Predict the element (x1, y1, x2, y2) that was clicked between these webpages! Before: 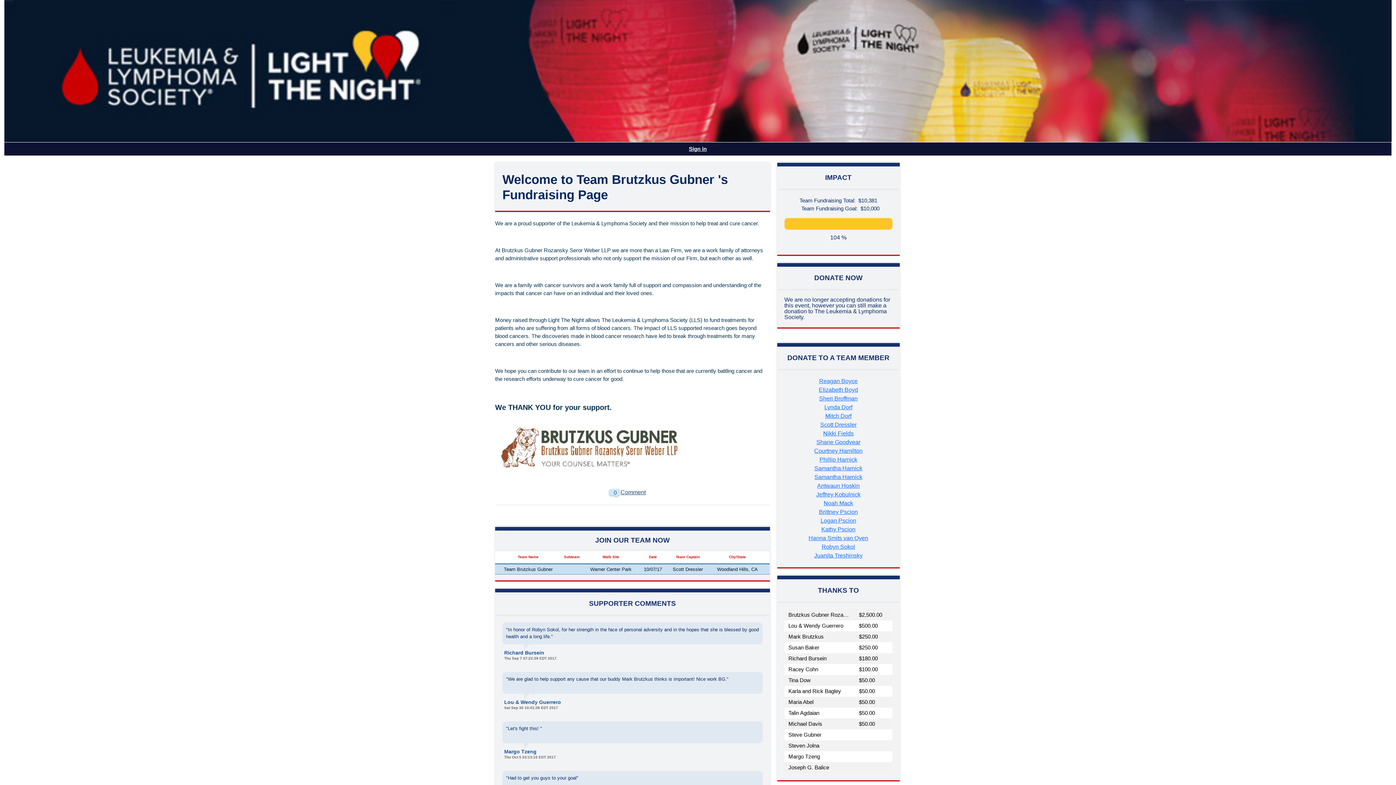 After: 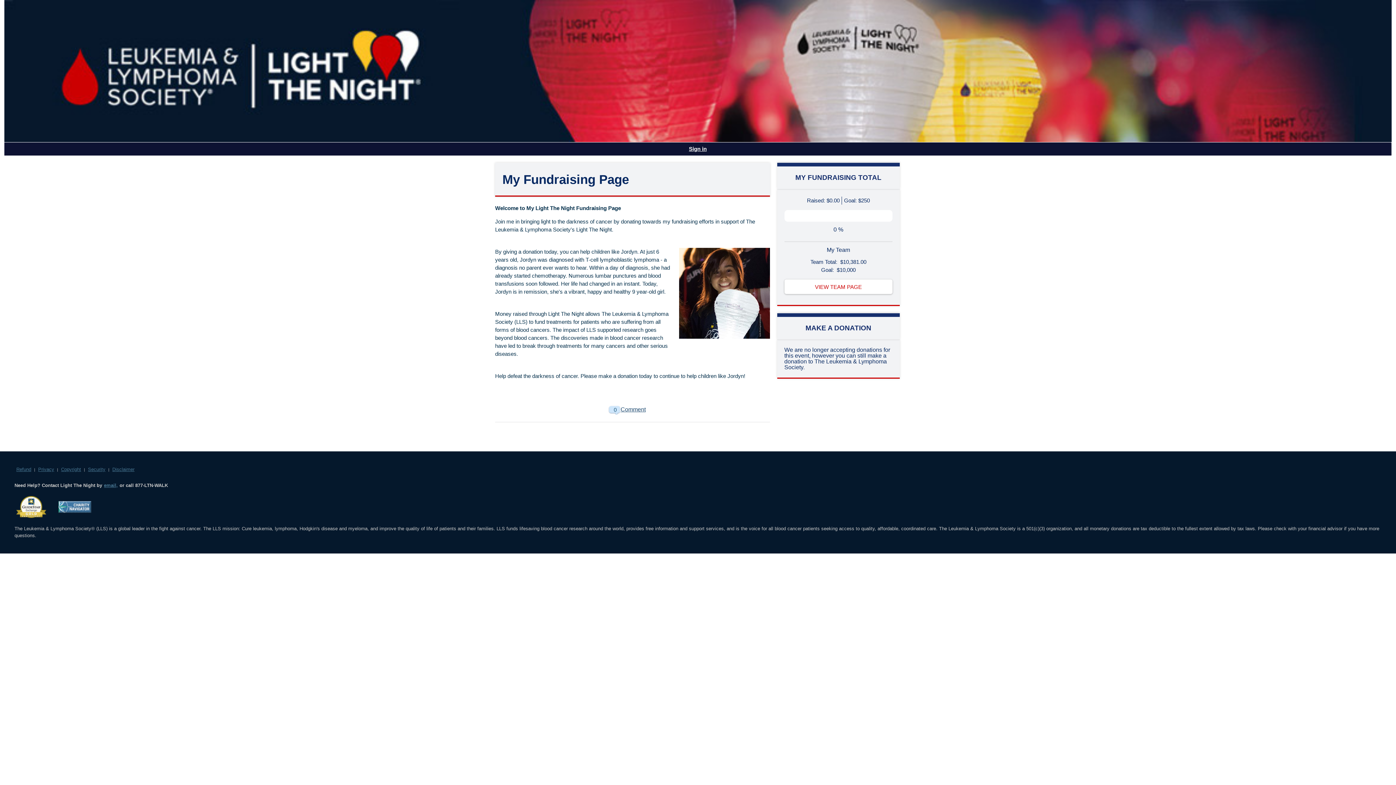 Action: label: Kathy Pscion bbox: (821, 526, 855, 532)